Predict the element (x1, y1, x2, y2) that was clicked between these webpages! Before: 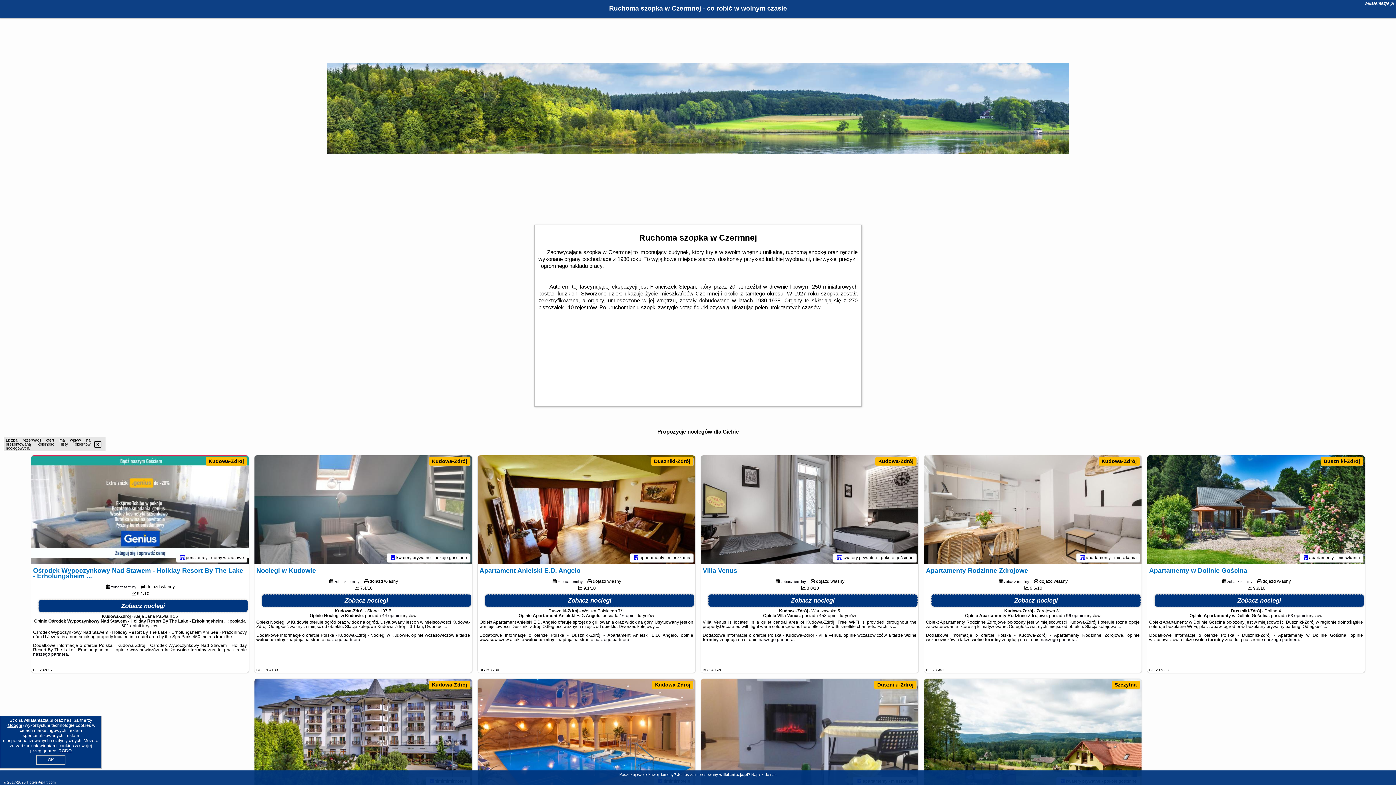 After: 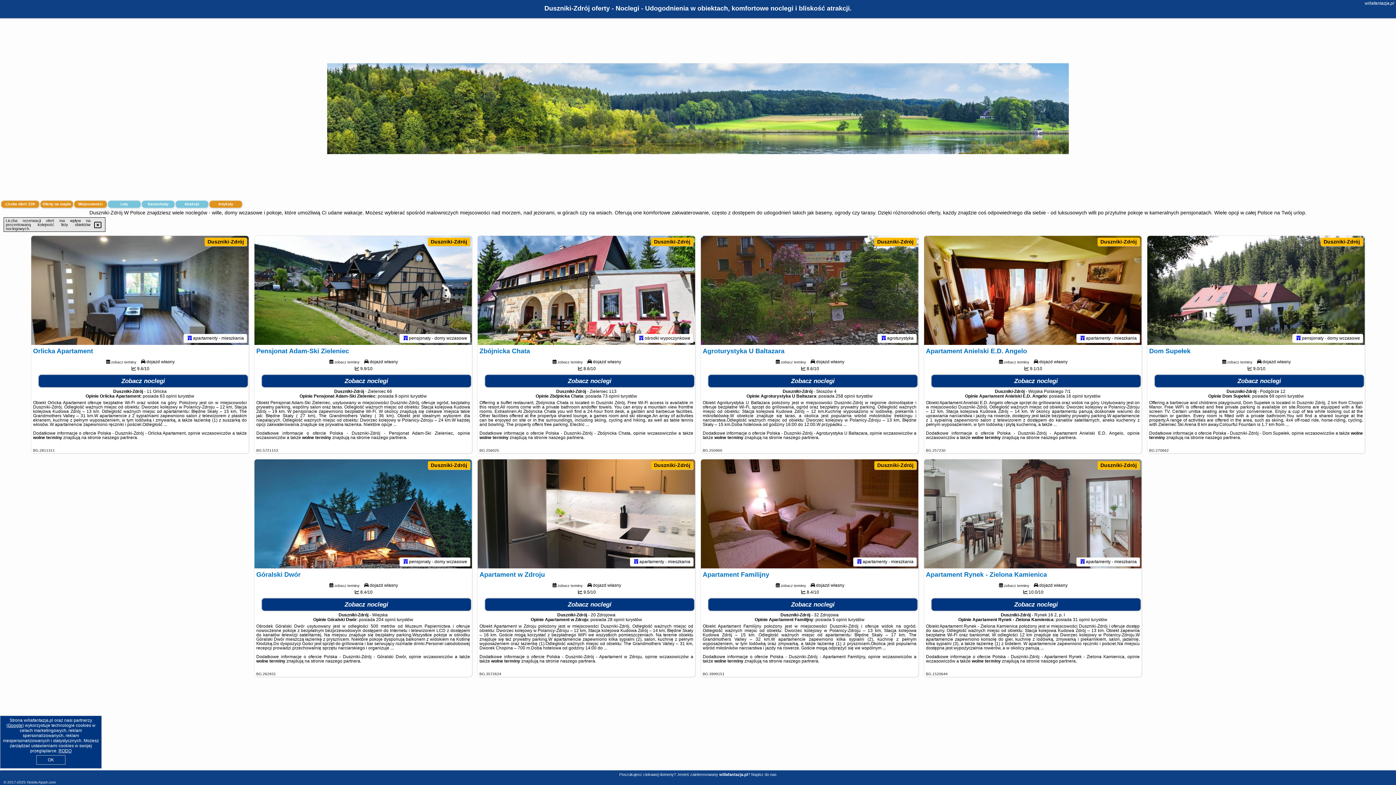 Action: bbox: (1324, 458, 1360, 464) label: Duszniki-Zdrój